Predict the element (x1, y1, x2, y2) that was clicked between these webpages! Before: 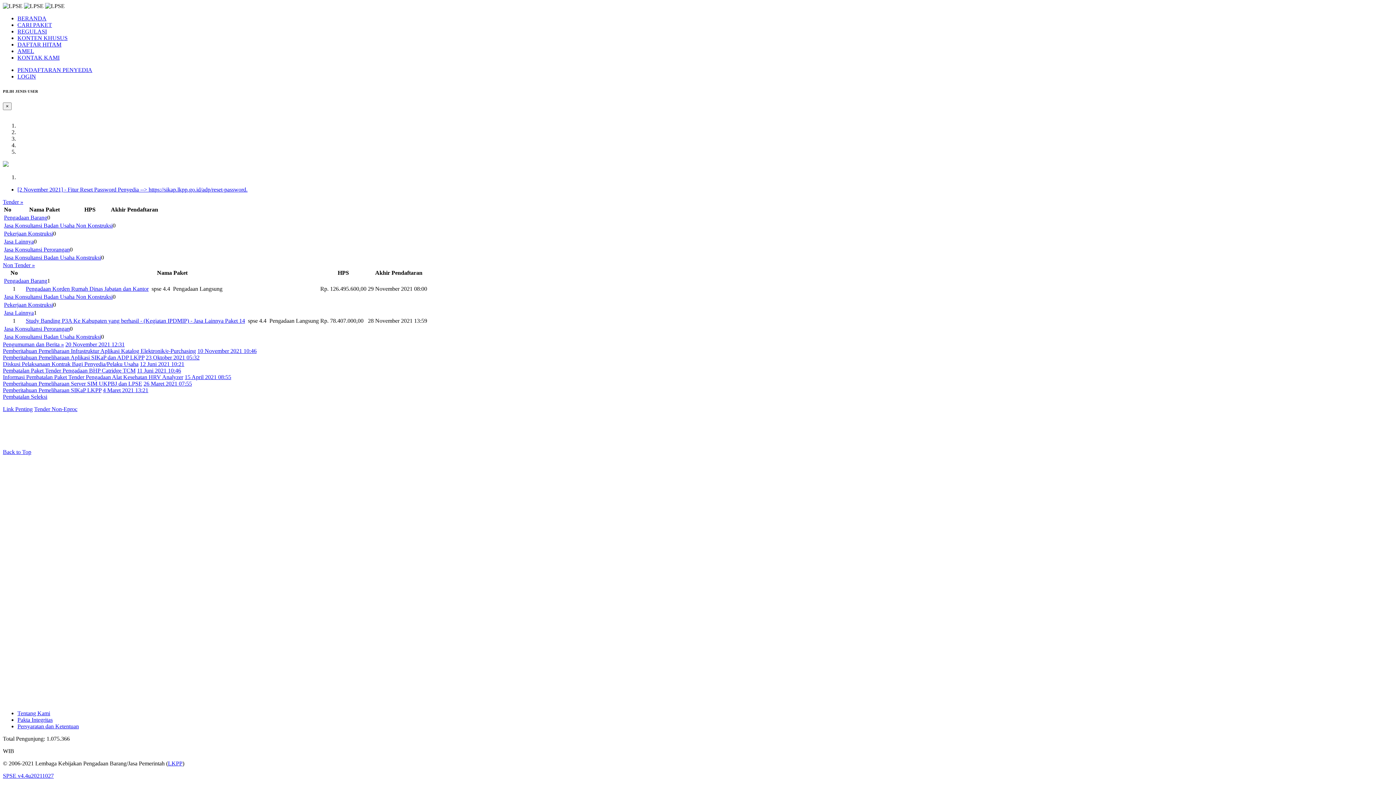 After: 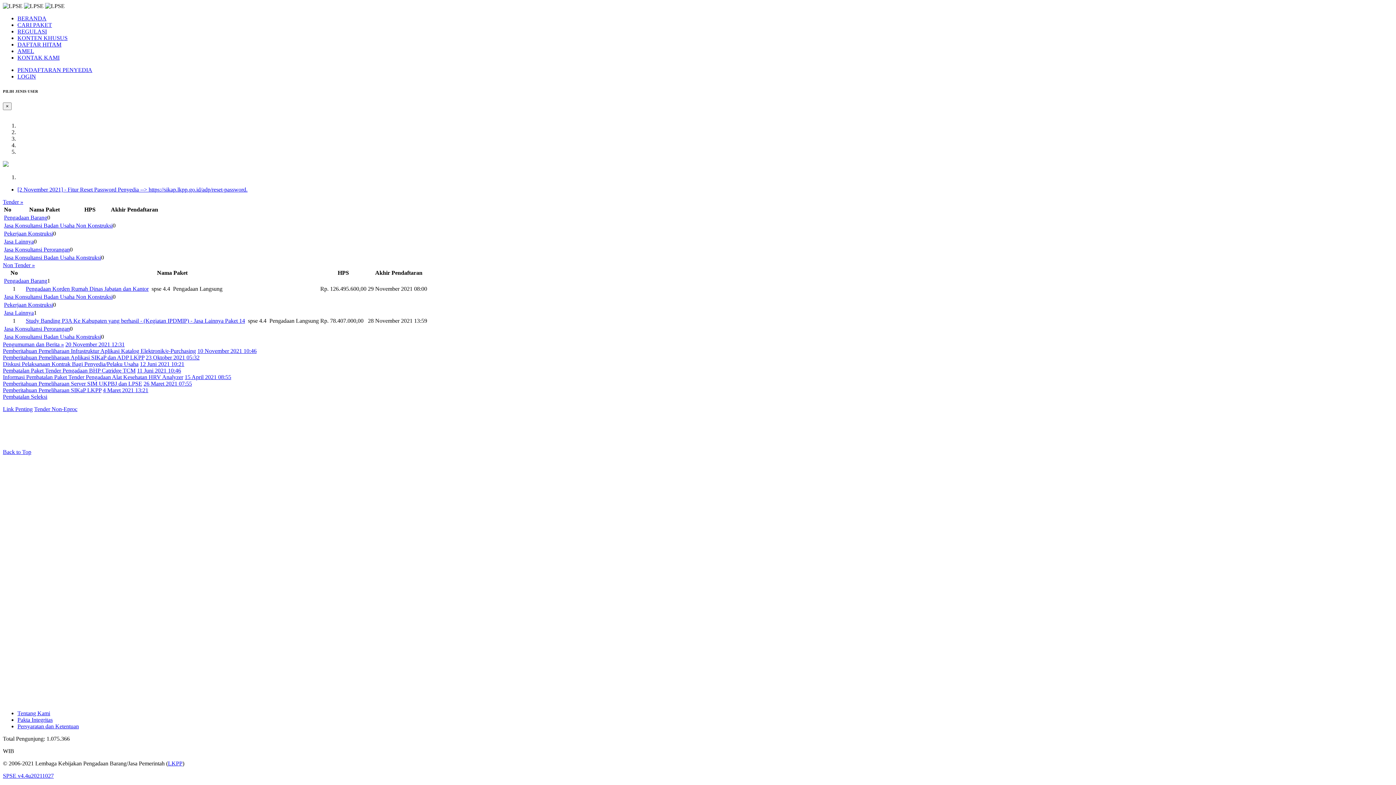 Action: label: Jasa Konsultansi Perorangan bbox: (4, 246, 69, 252)